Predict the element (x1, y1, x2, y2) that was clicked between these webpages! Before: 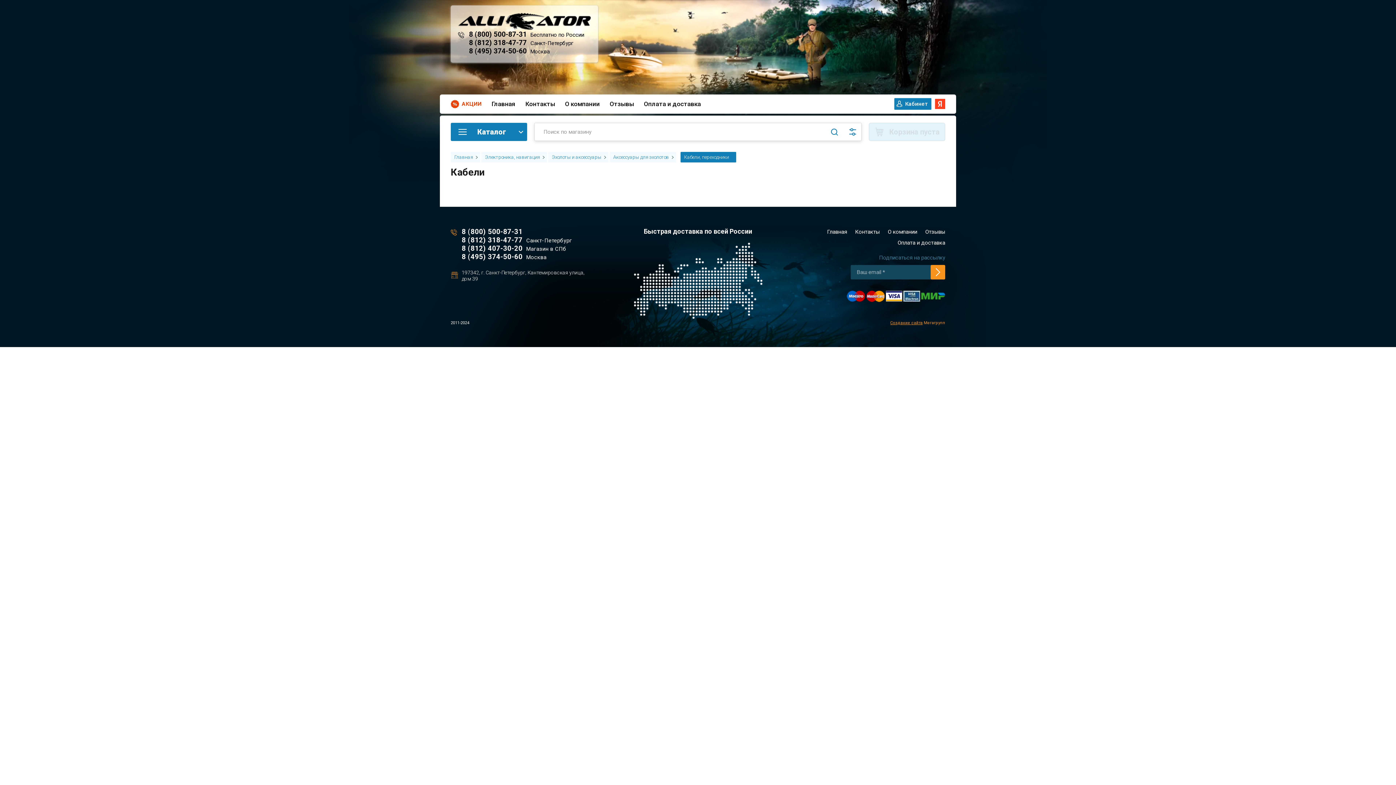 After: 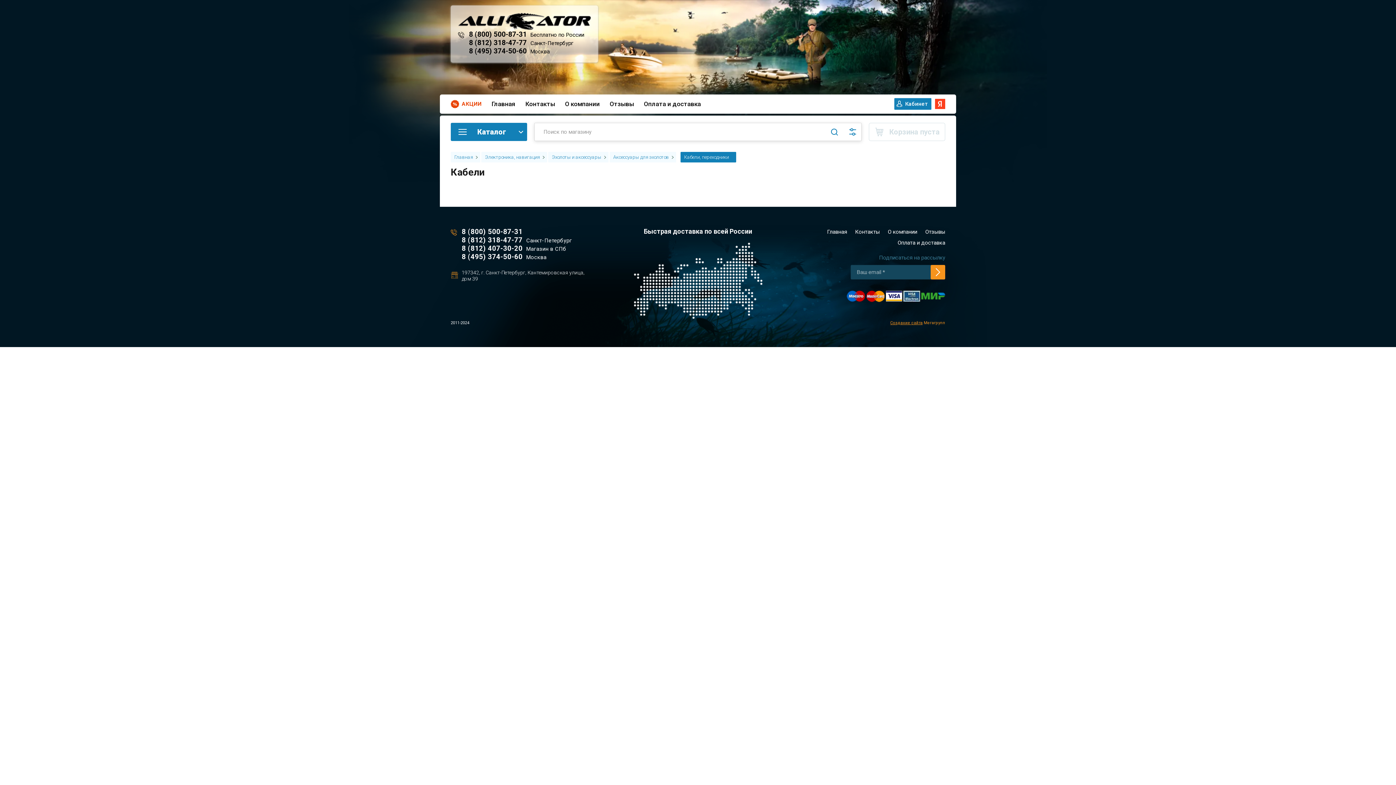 Action: bbox: (461, 236, 522, 244) label: 8 (812) 318-47-77